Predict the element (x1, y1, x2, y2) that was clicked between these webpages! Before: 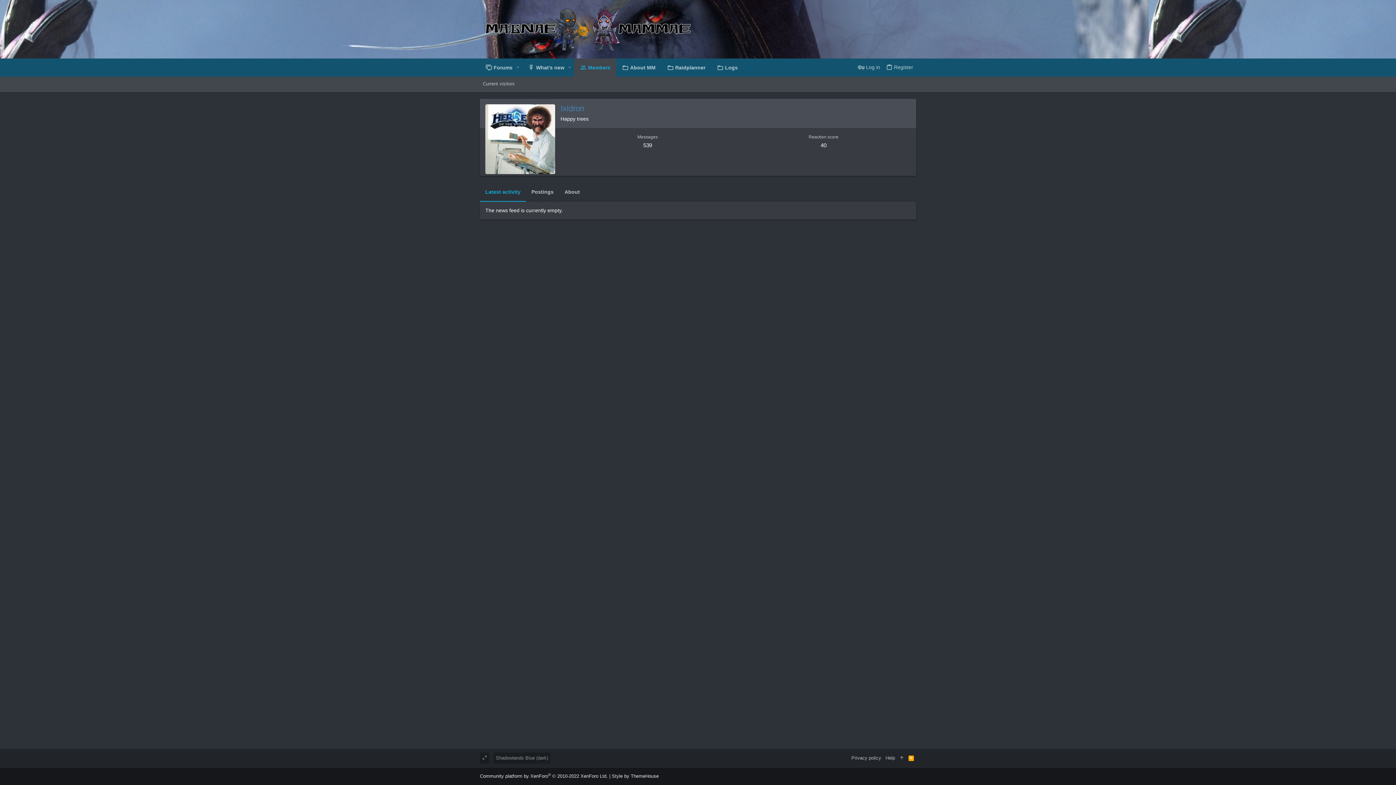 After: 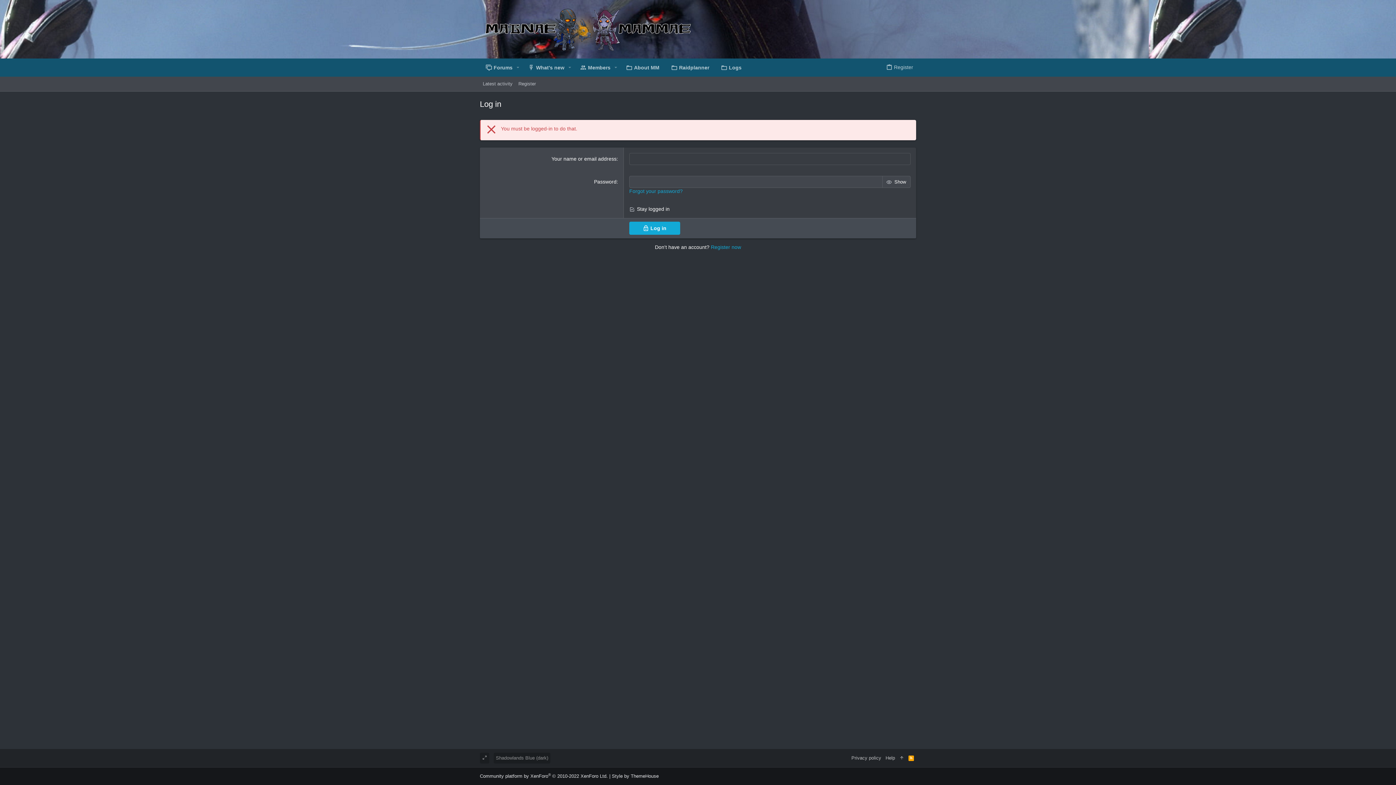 Action: label: 539 bbox: (643, 142, 652, 148)